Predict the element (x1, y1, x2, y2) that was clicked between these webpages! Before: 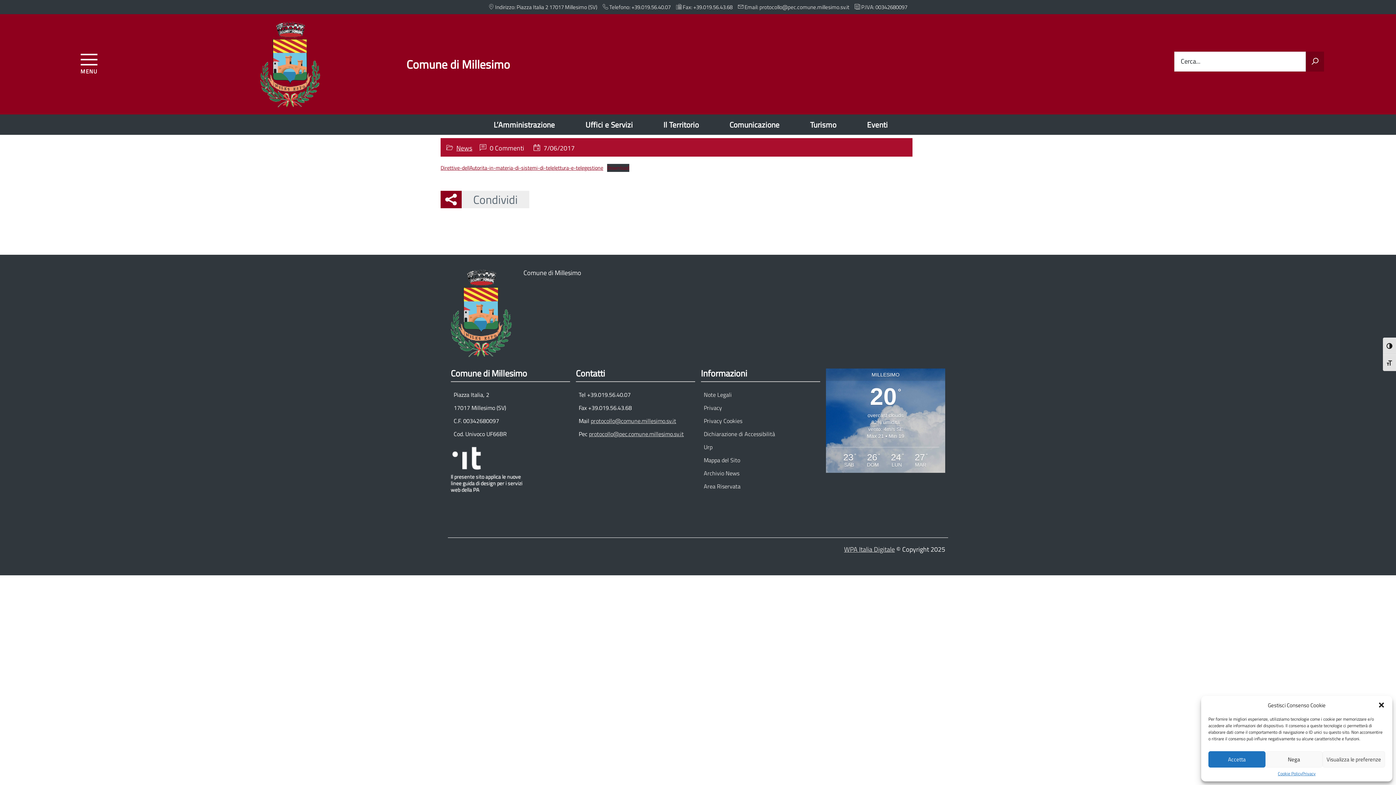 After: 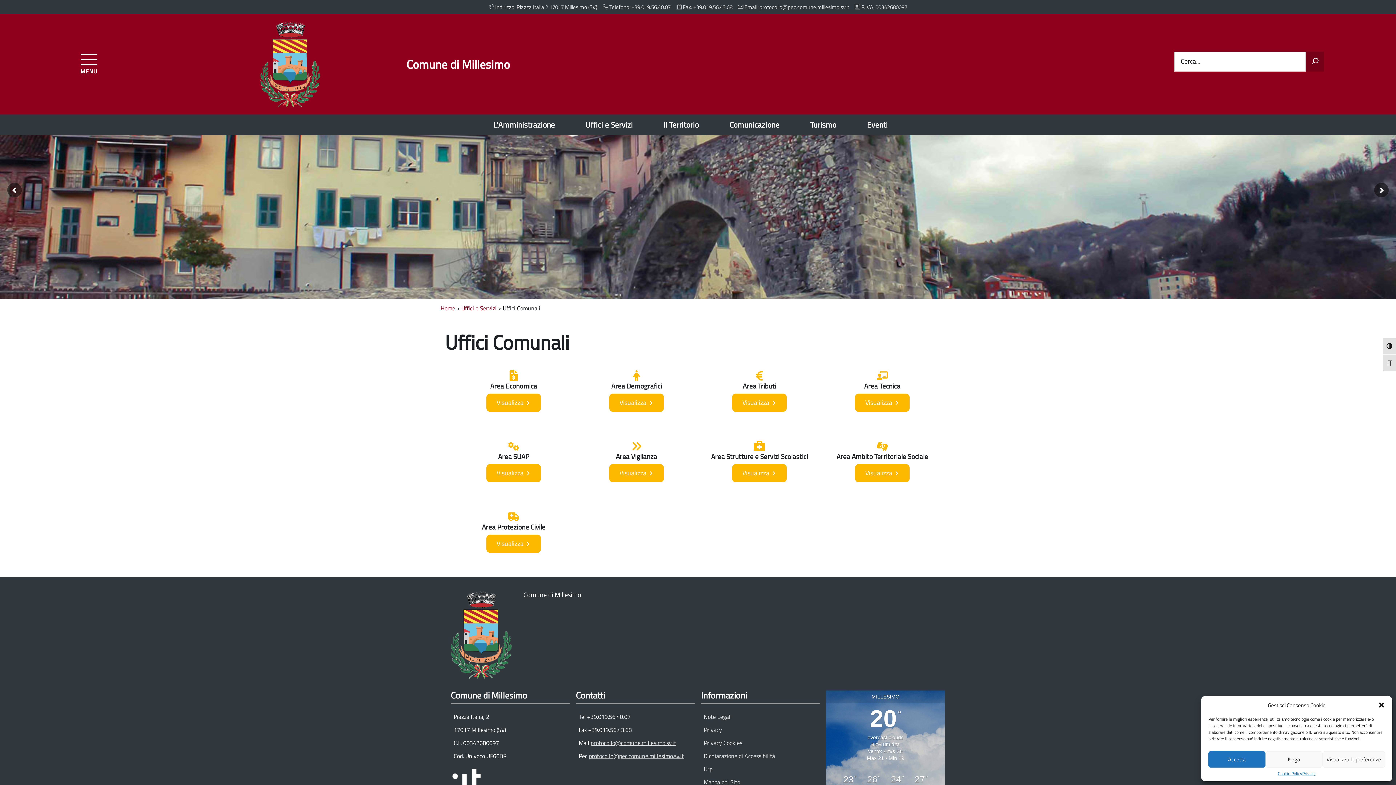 Action: label: Urp bbox: (704, 442, 712, 451)